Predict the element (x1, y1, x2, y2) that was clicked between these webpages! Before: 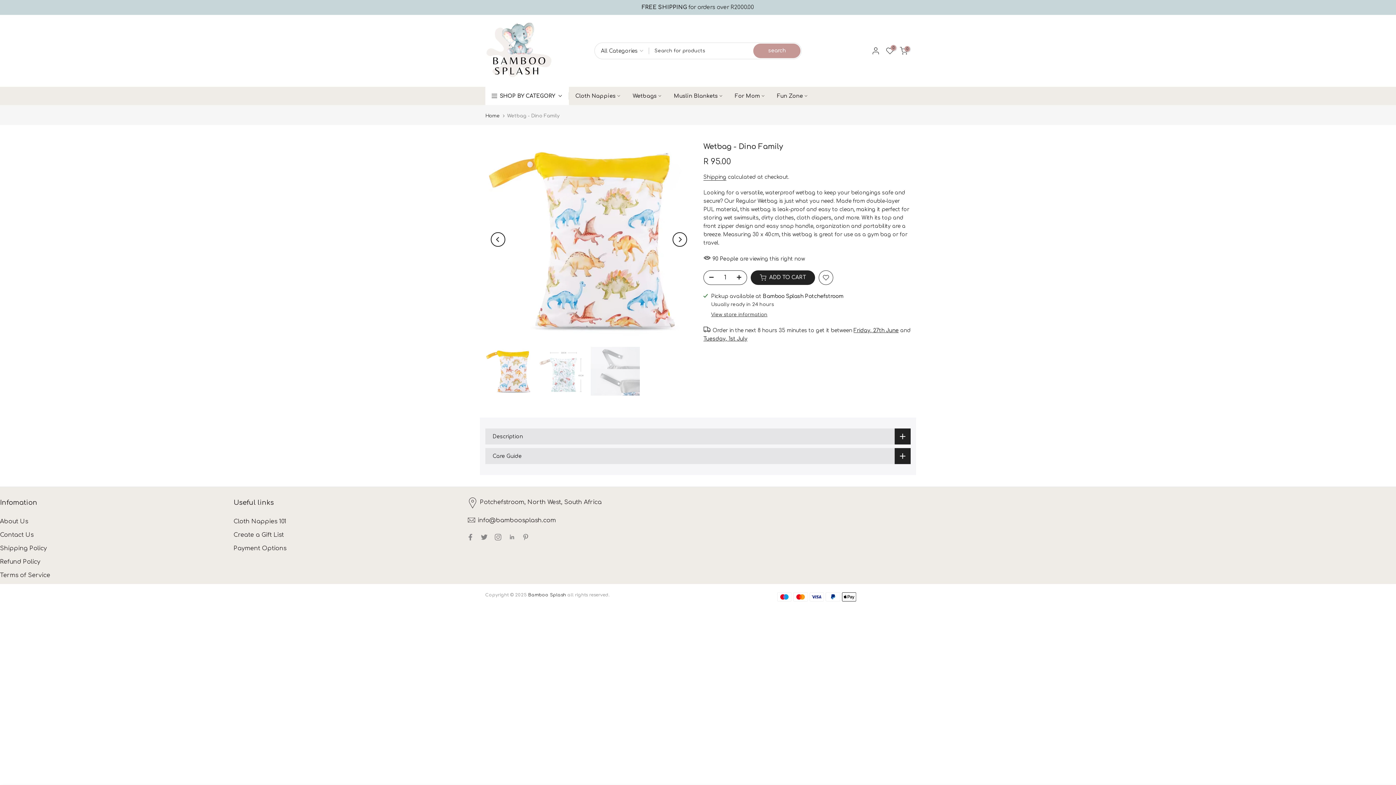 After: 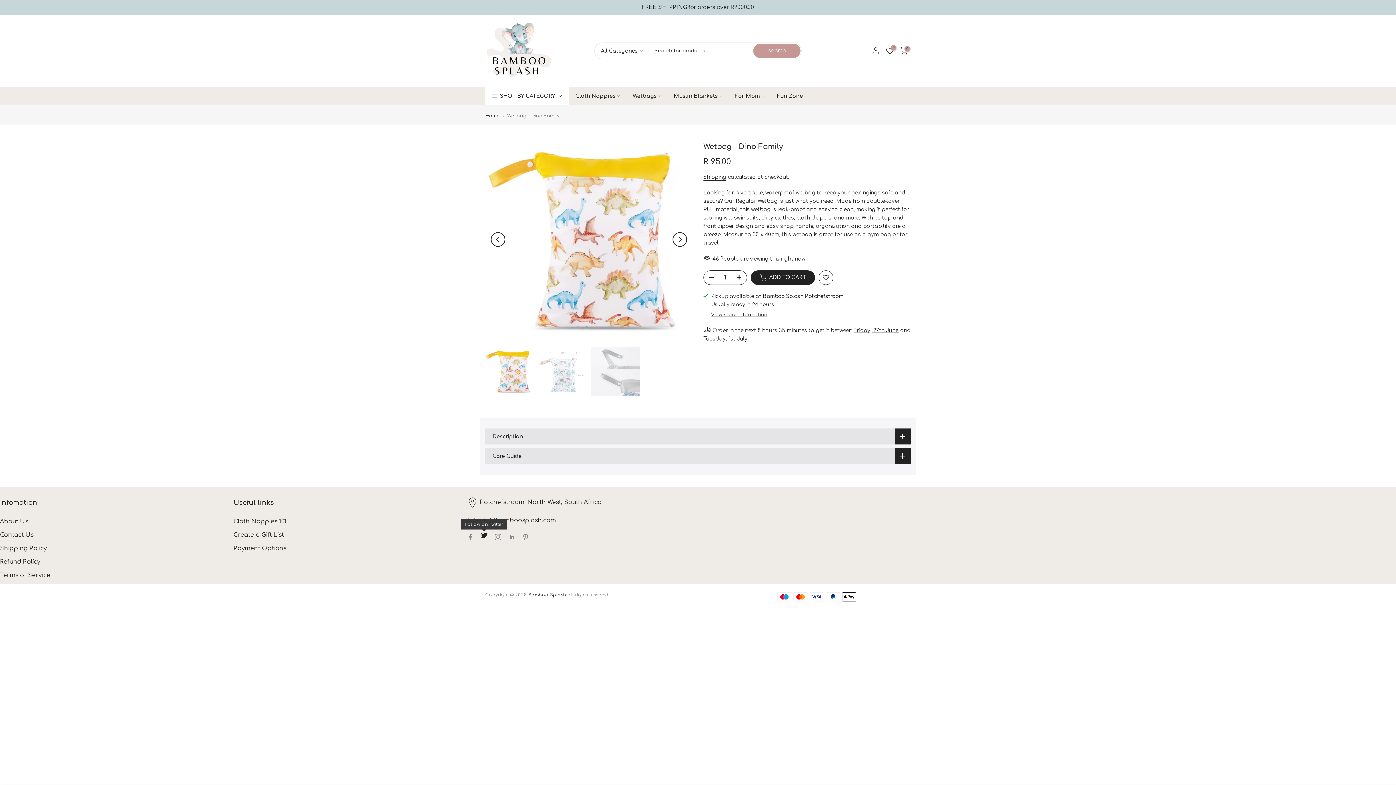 Action: bbox: (481, 533, 487, 541)